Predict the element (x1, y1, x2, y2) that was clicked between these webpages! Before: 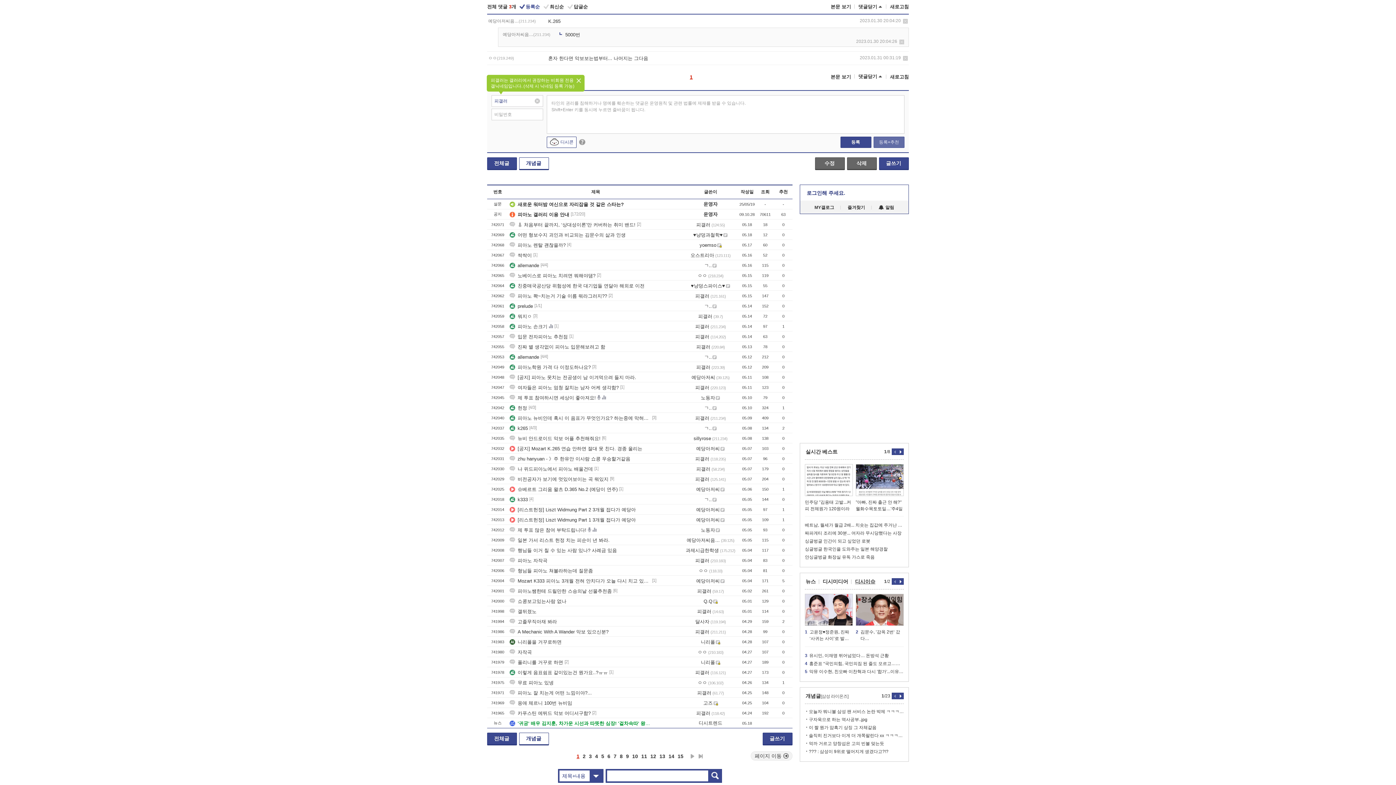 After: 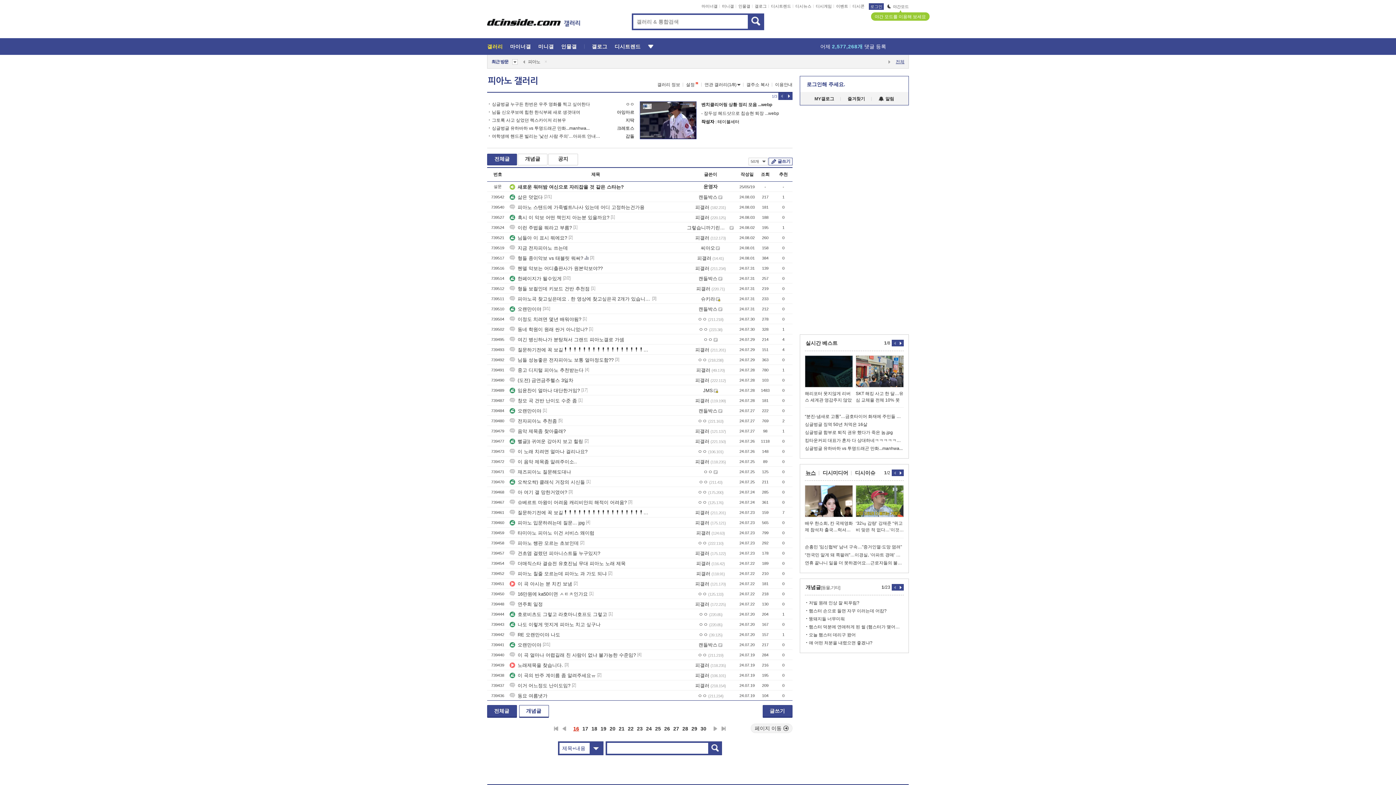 Action: bbox: (690, 754, 694, 759) label: 다음